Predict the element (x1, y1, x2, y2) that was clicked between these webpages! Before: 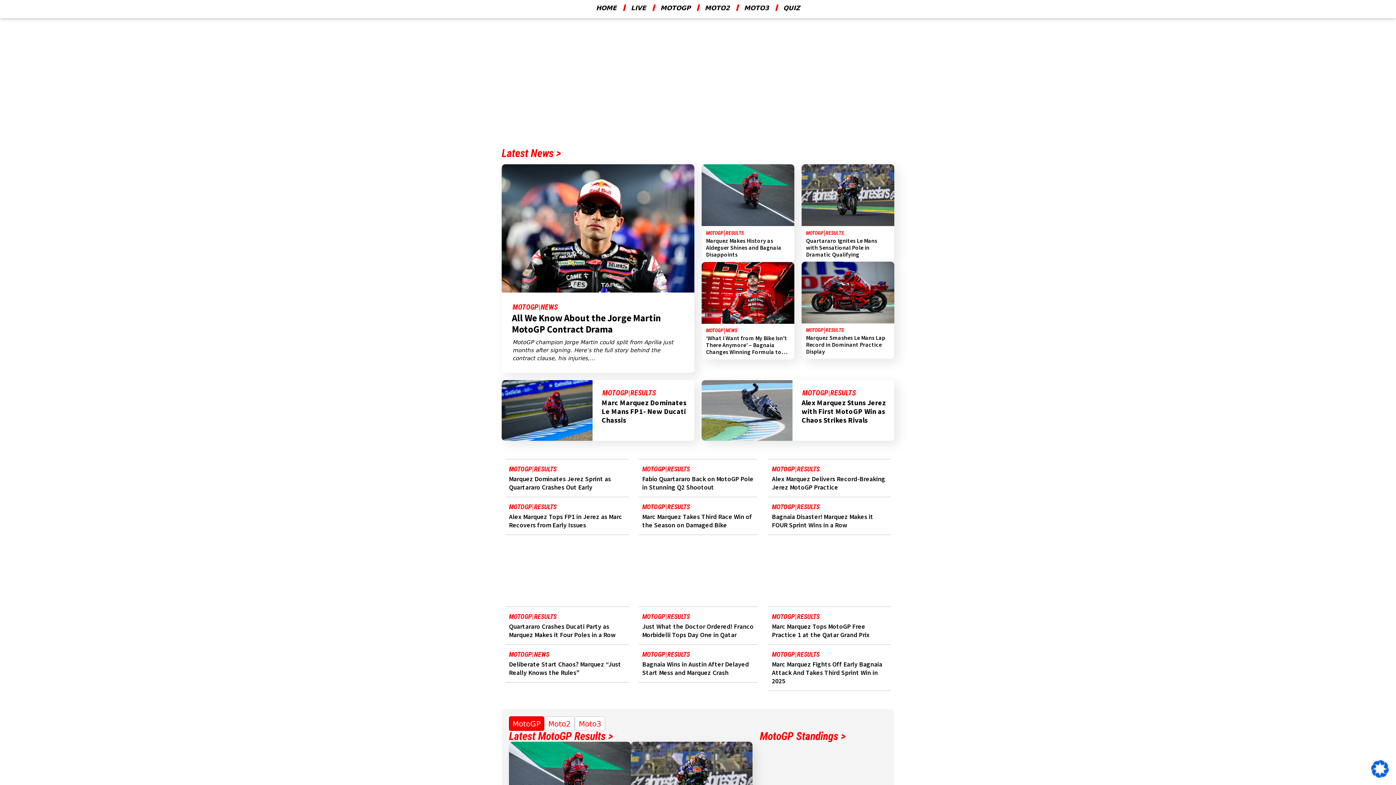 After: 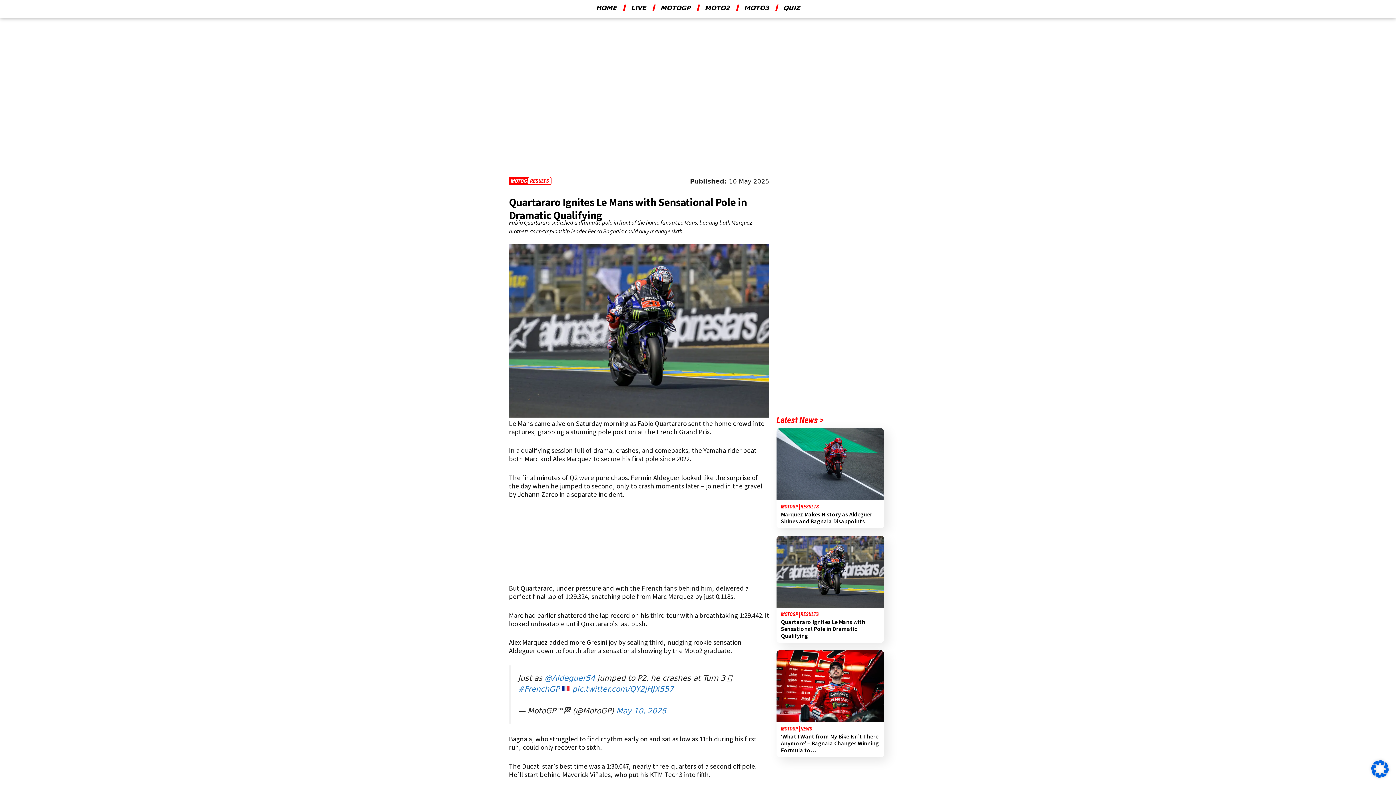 Action: bbox: (801, 164, 894, 226)